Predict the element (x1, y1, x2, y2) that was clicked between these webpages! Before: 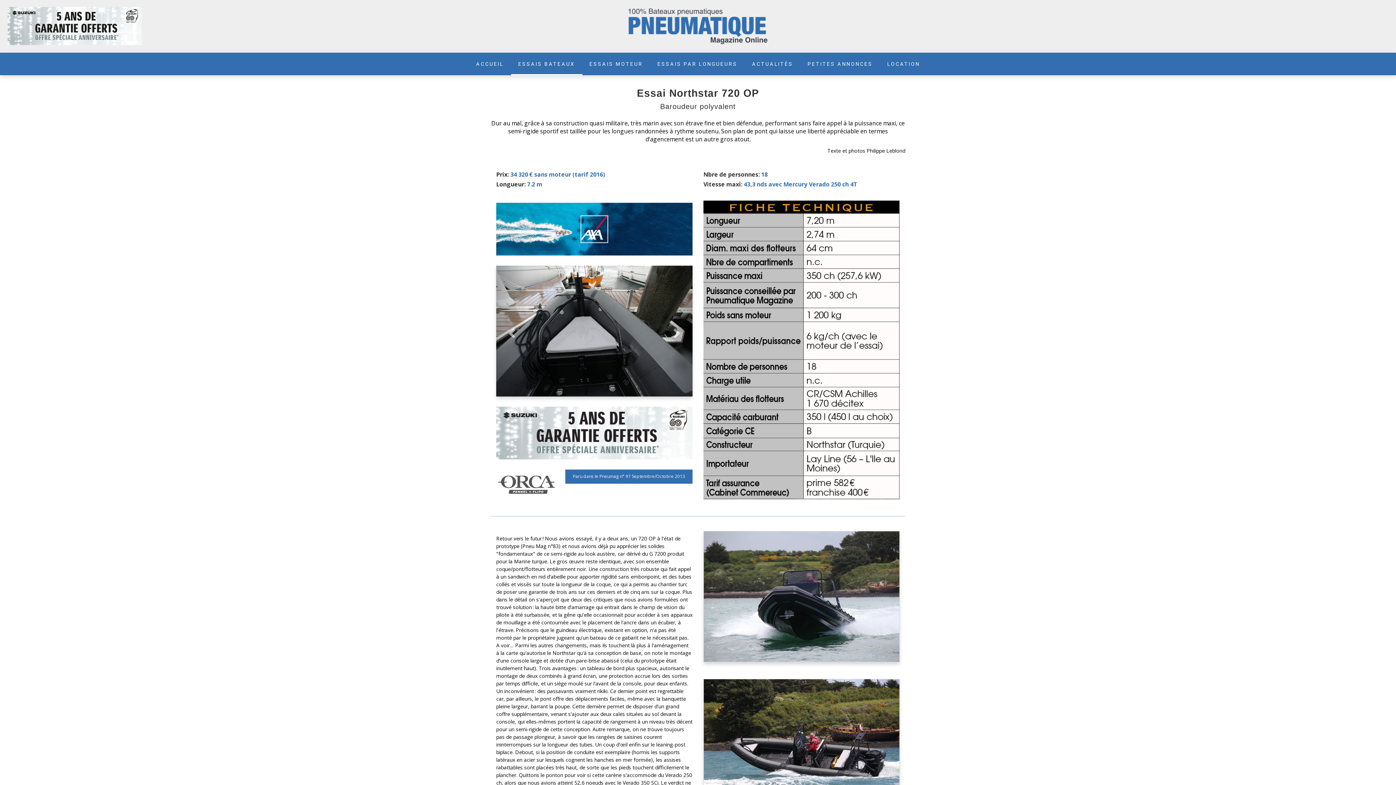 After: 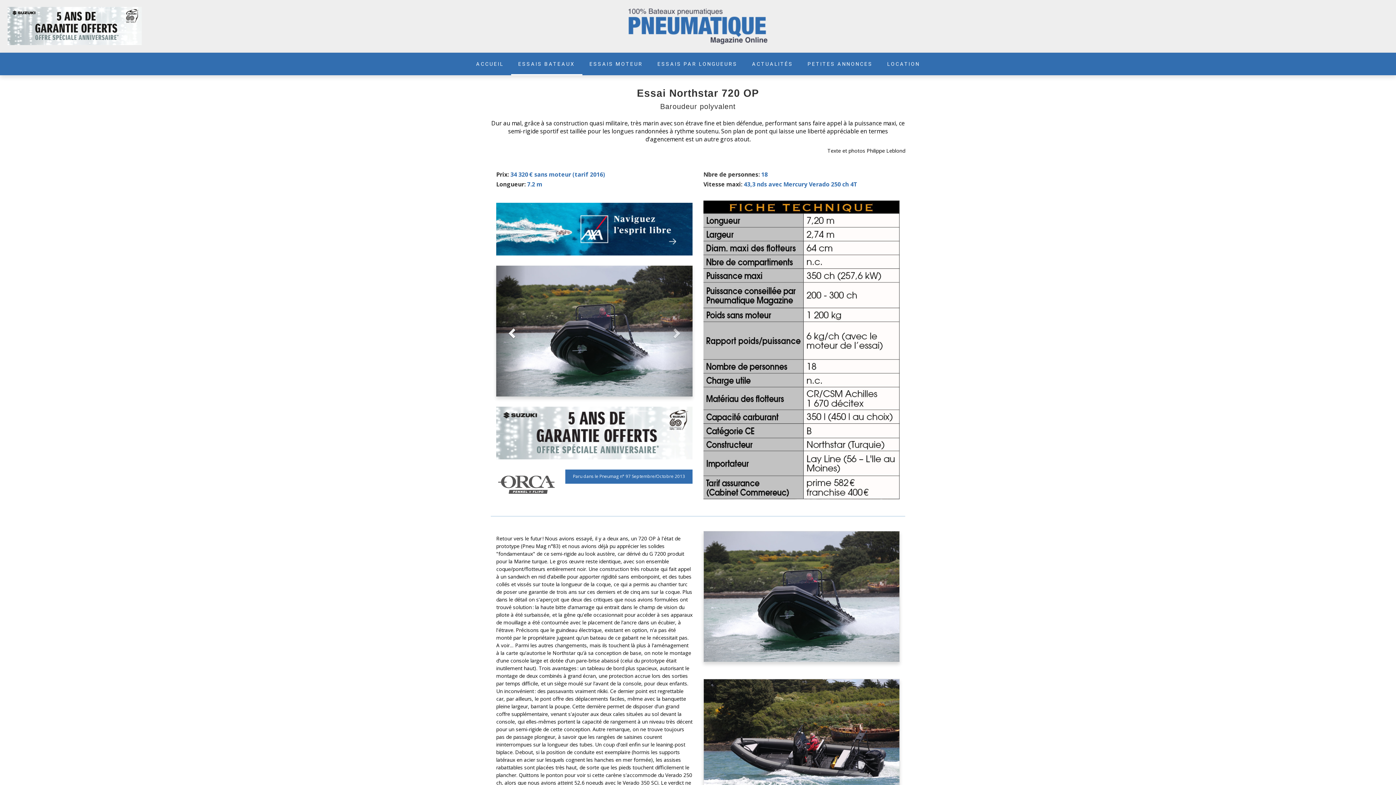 Action: bbox: (496, 265, 525, 396)